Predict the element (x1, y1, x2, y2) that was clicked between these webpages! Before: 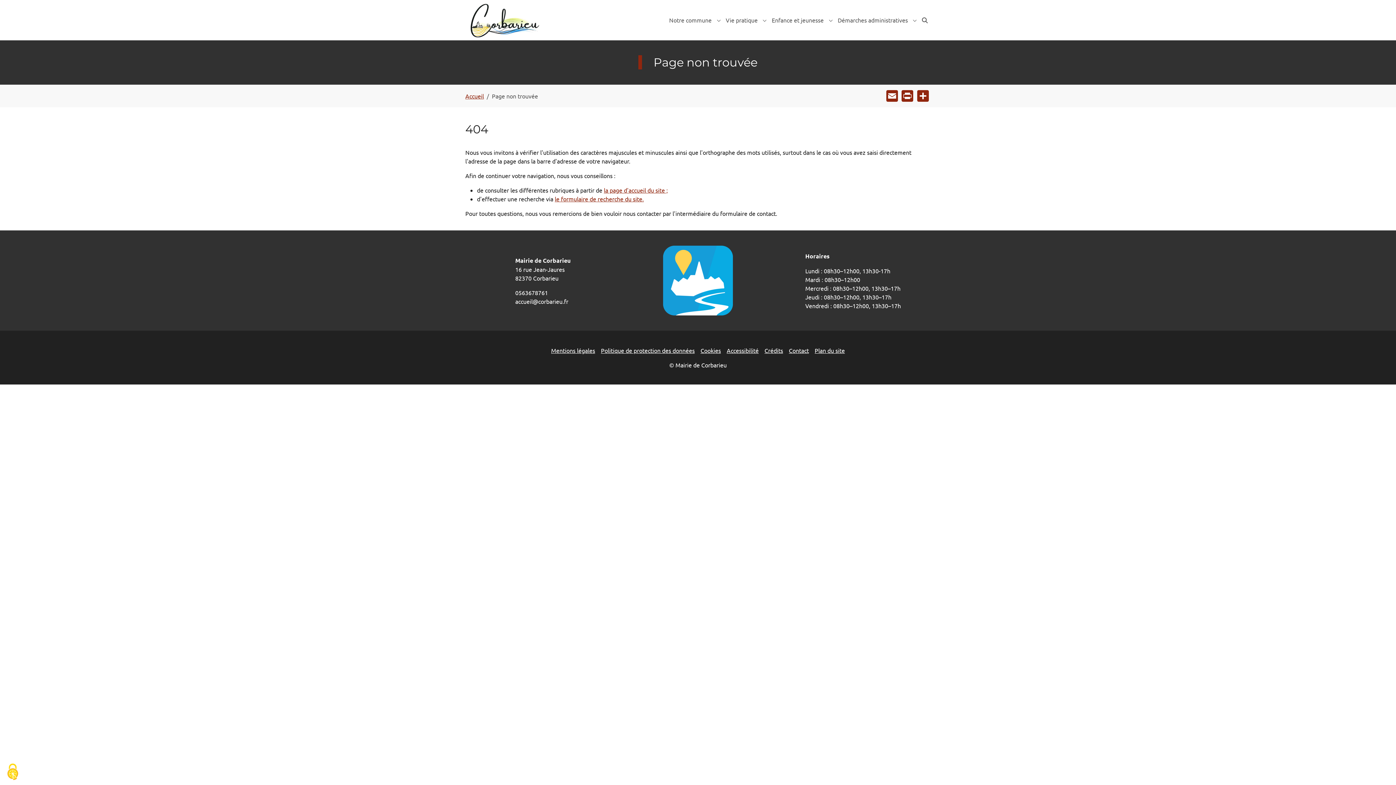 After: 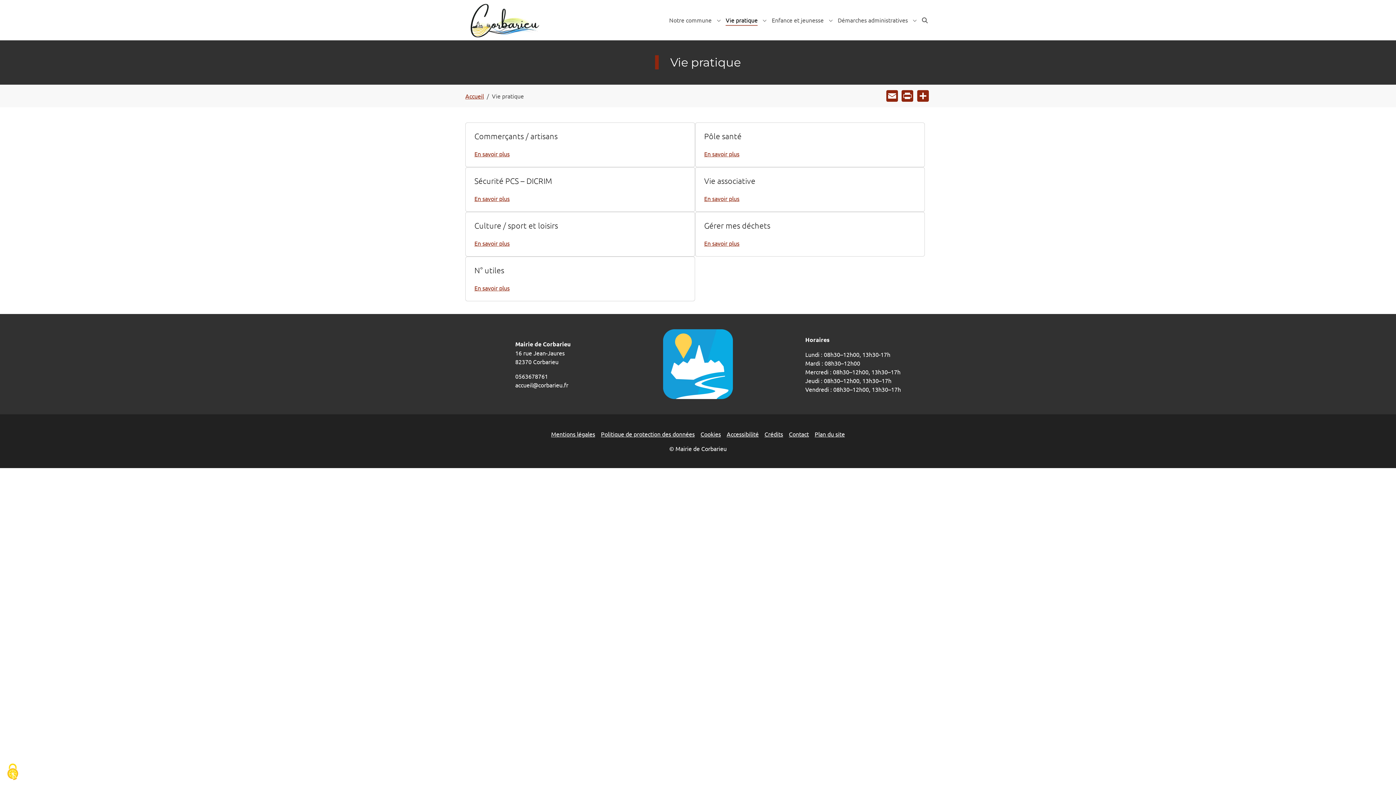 Action: bbox: (722, 13, 760, 27) label: Vie pratique